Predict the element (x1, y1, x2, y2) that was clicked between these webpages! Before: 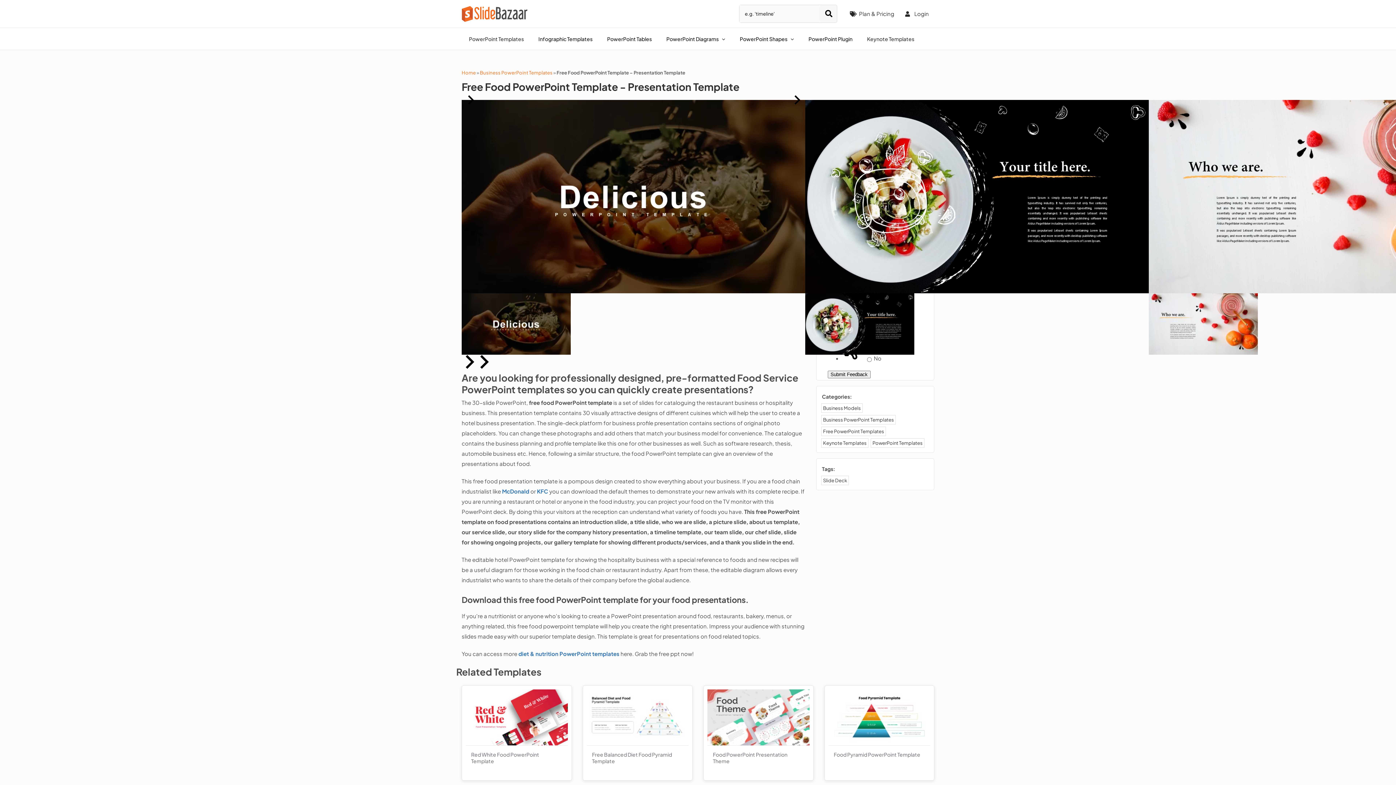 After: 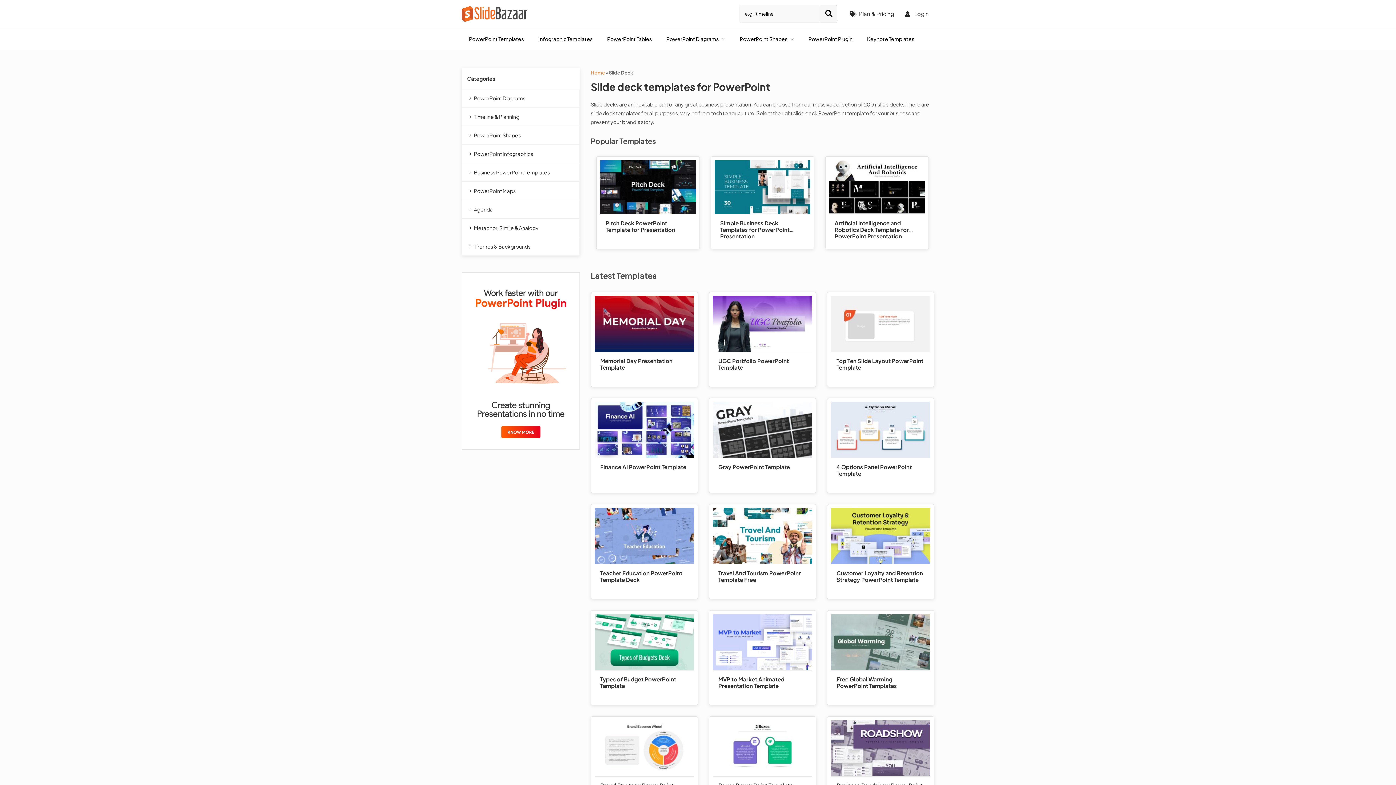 Action: bbox: (821, 476, 849, 485) label: Slide Deck